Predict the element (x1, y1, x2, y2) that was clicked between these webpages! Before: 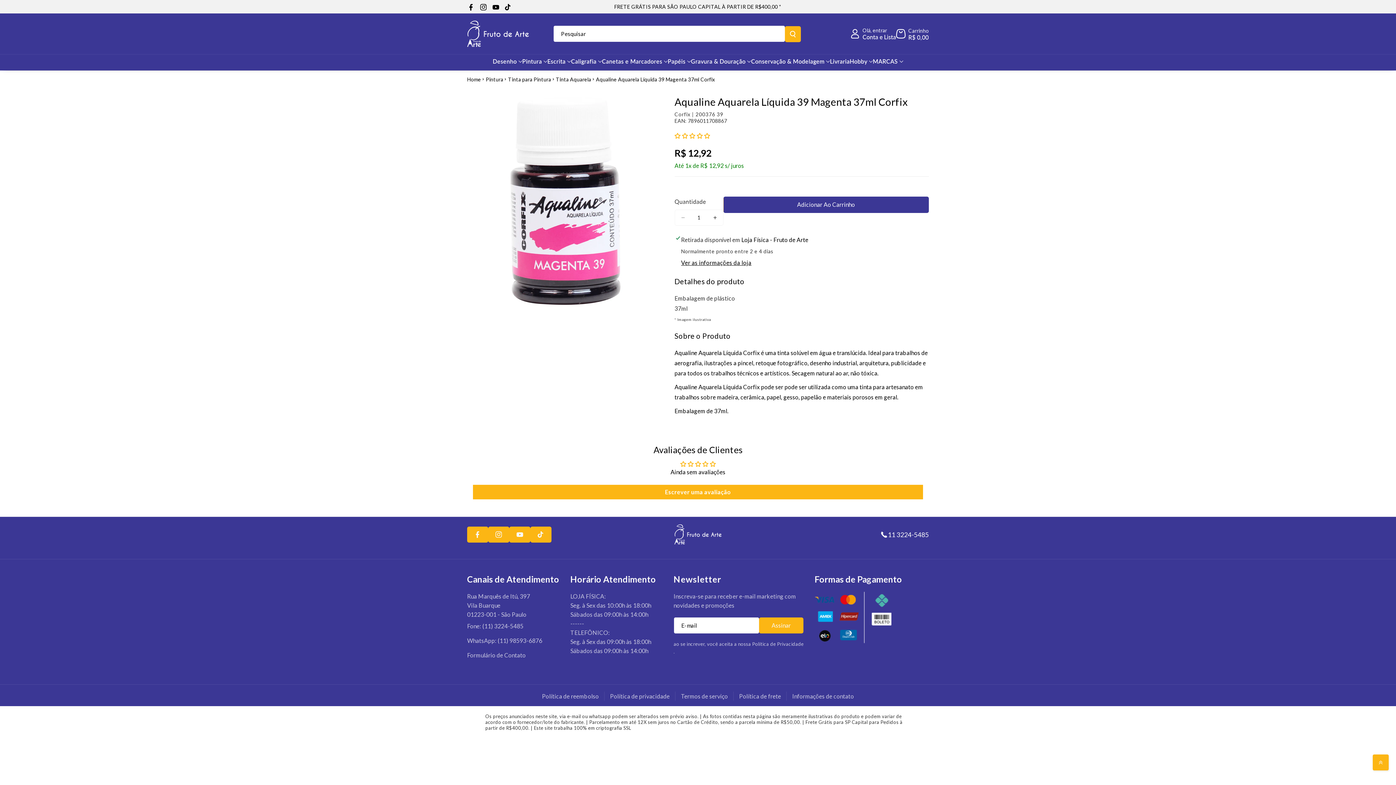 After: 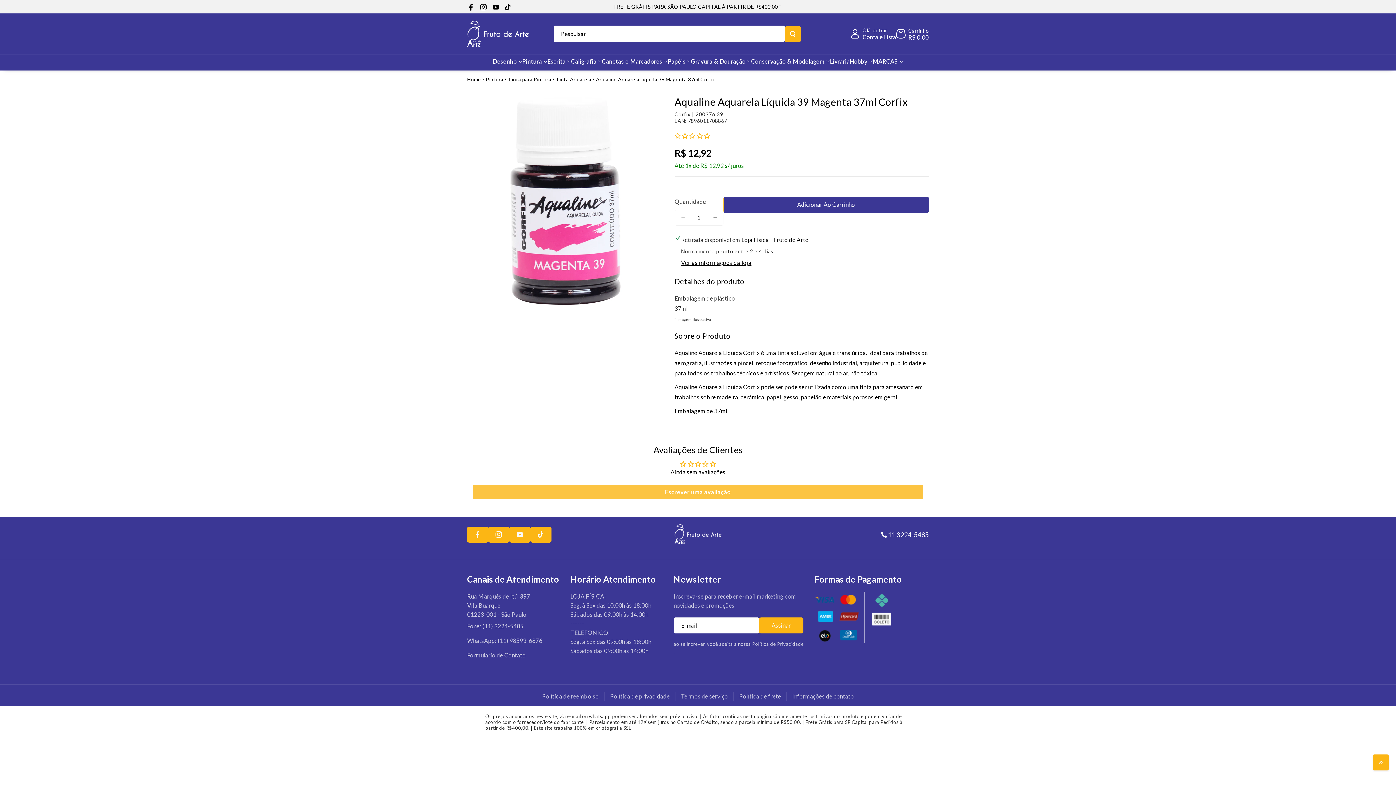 Action: label: Escrever uma avaliação bbox: (473, 485, 923, 499)